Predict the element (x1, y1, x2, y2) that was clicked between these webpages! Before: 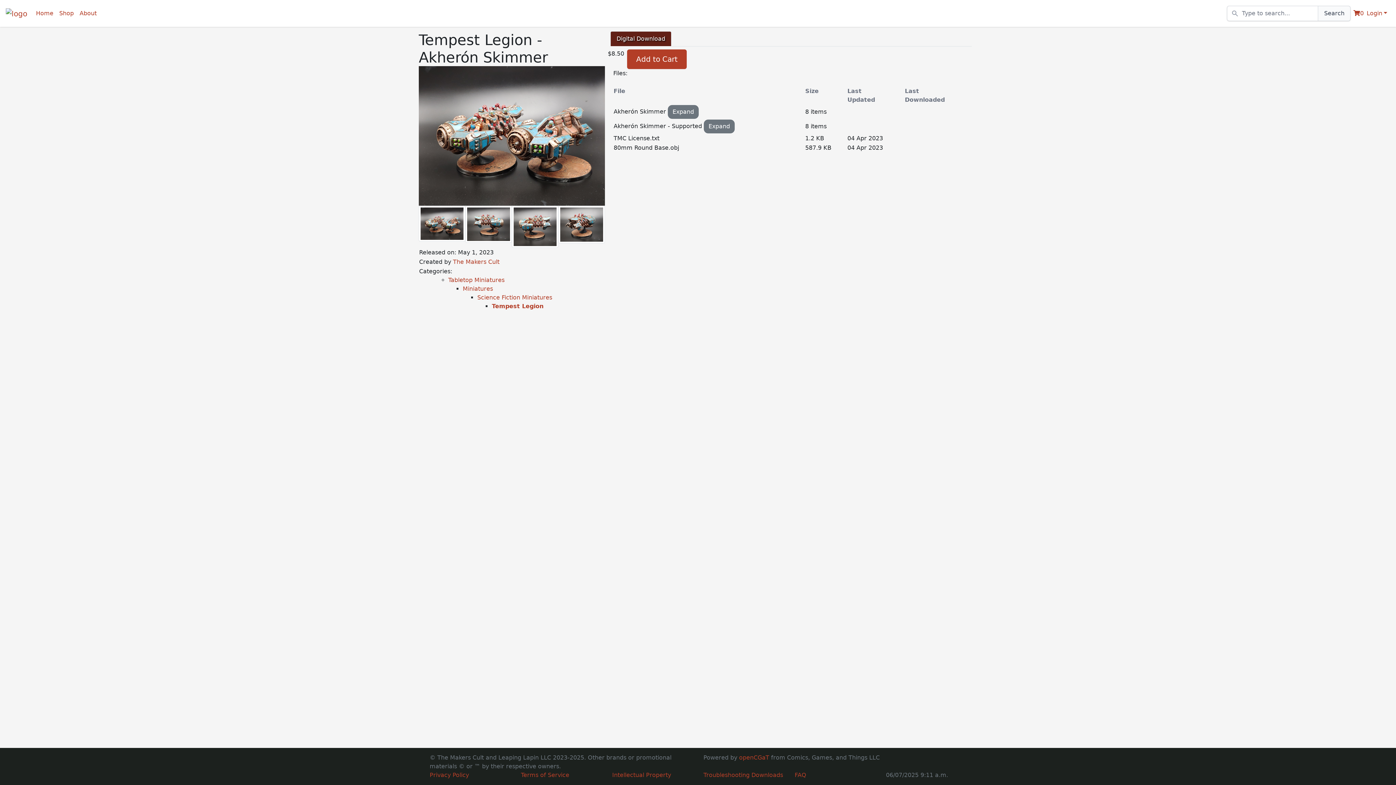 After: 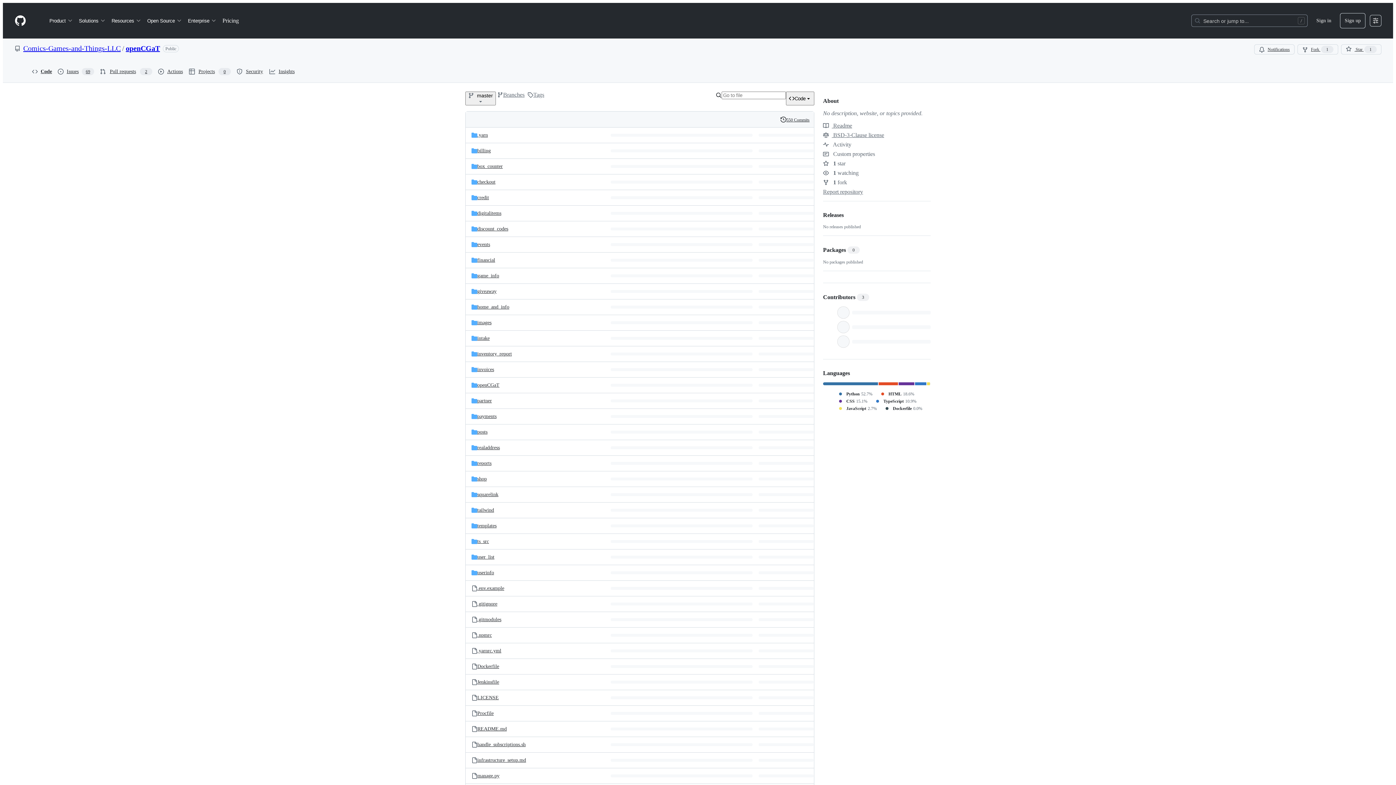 Action: bbox: (739, 754, 771, 761) label: openCGaT 